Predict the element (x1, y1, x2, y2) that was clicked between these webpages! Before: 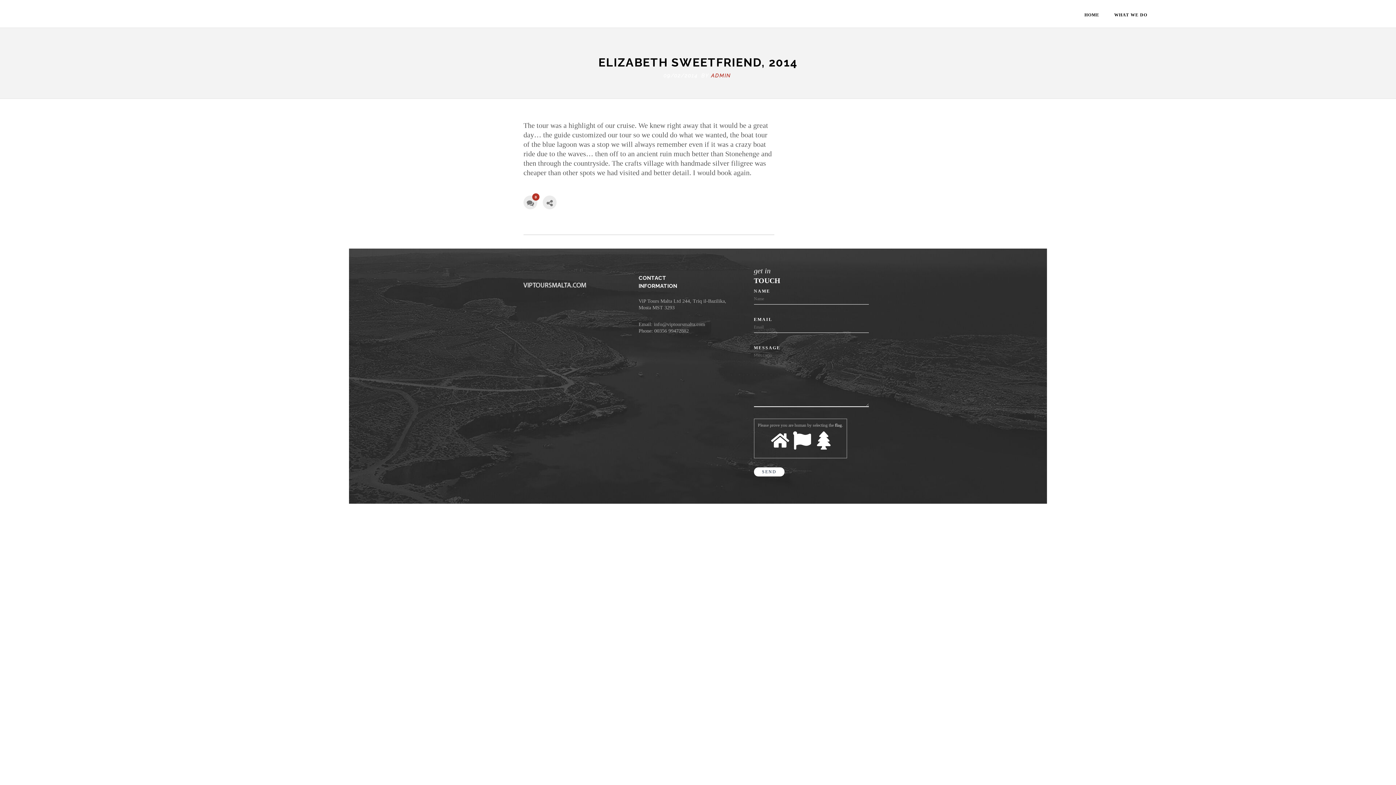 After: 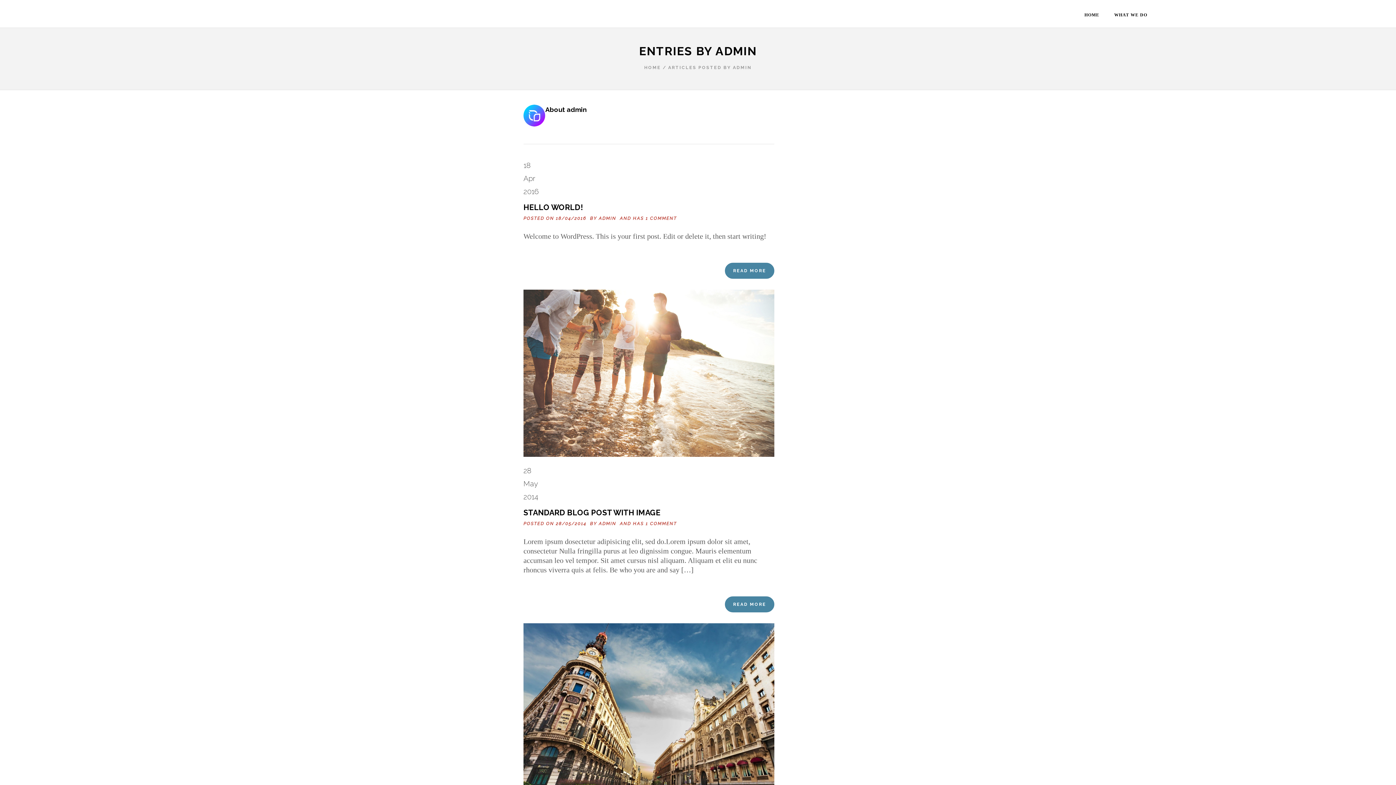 Action: label: ADMIN bbox: (711, 72, 730, 78)